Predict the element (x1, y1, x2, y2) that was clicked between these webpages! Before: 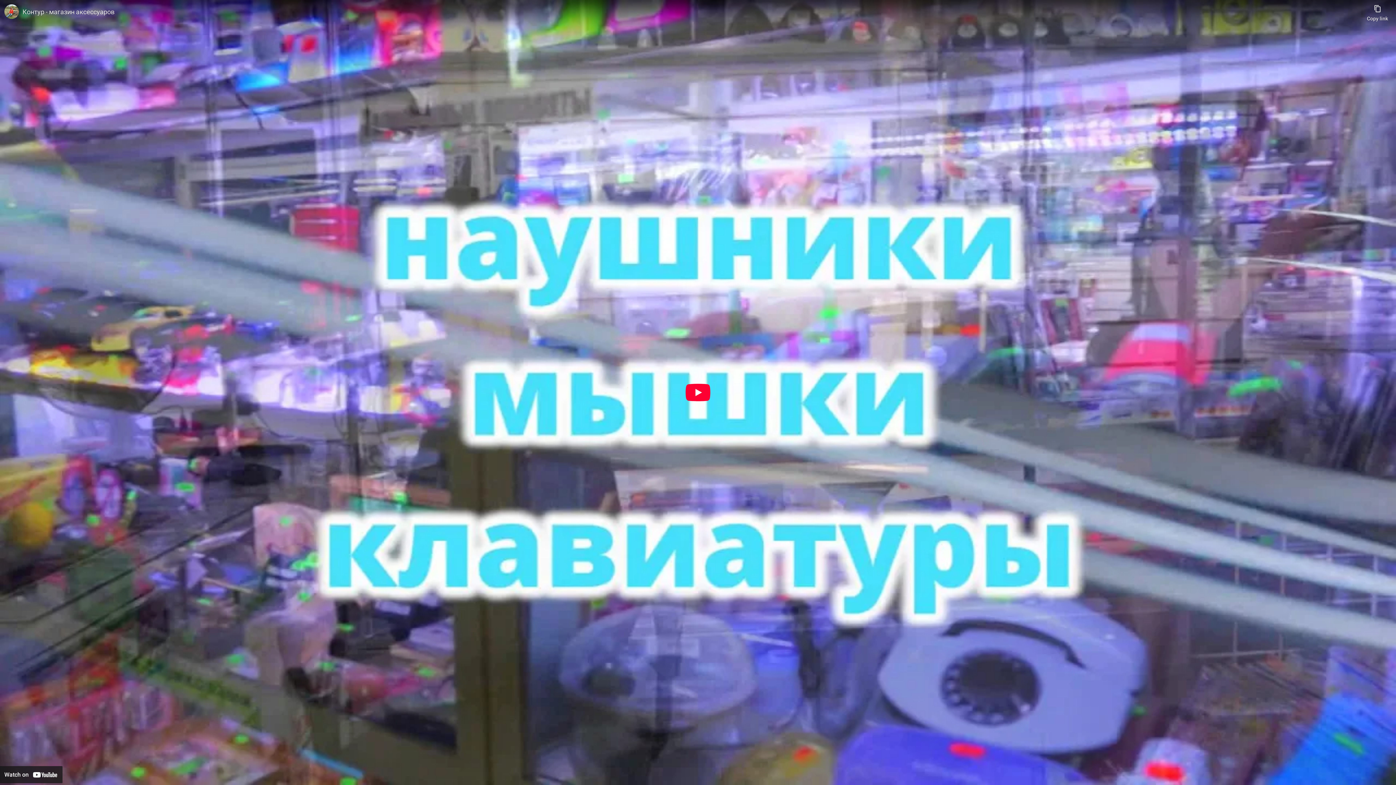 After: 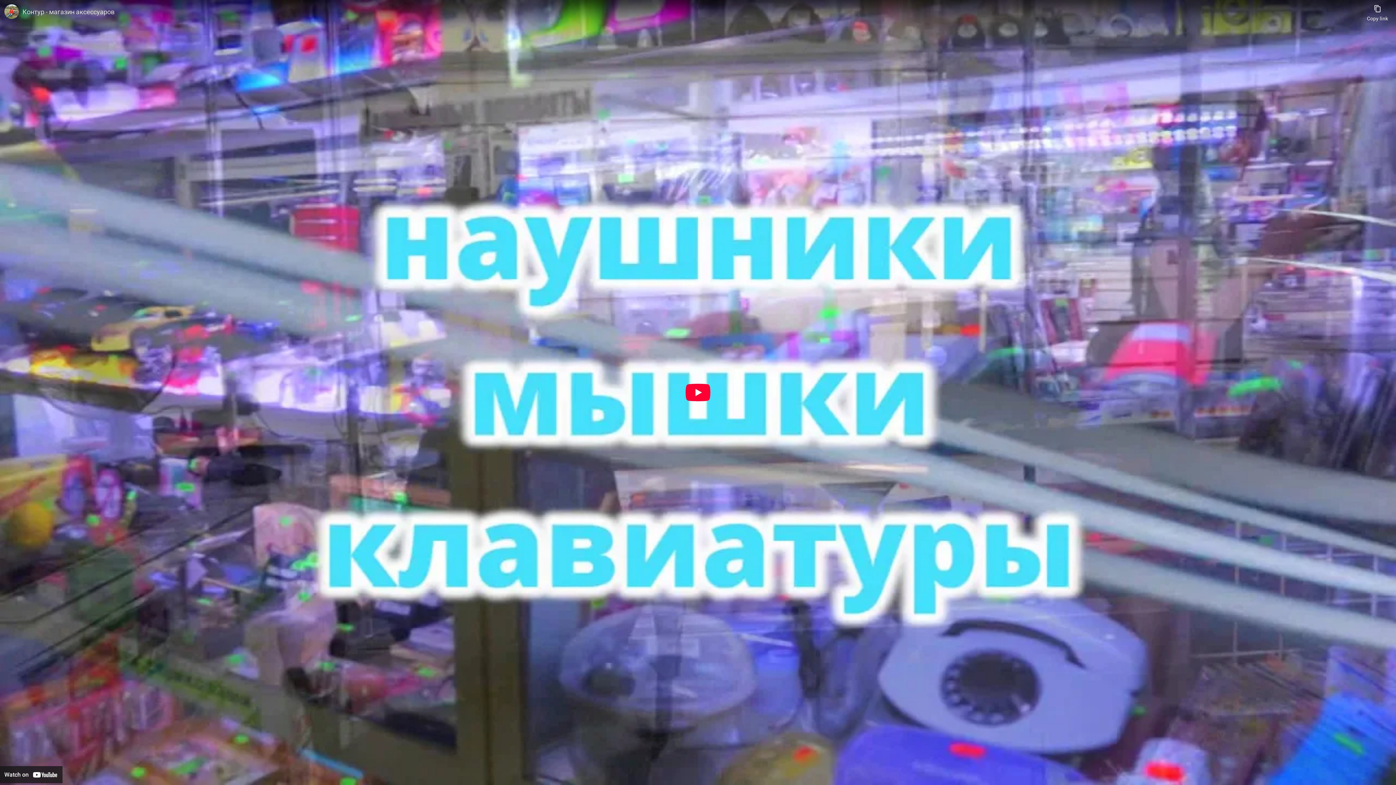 Action: label: Watch on YouTube bbox: (0, 766, 62, 783)